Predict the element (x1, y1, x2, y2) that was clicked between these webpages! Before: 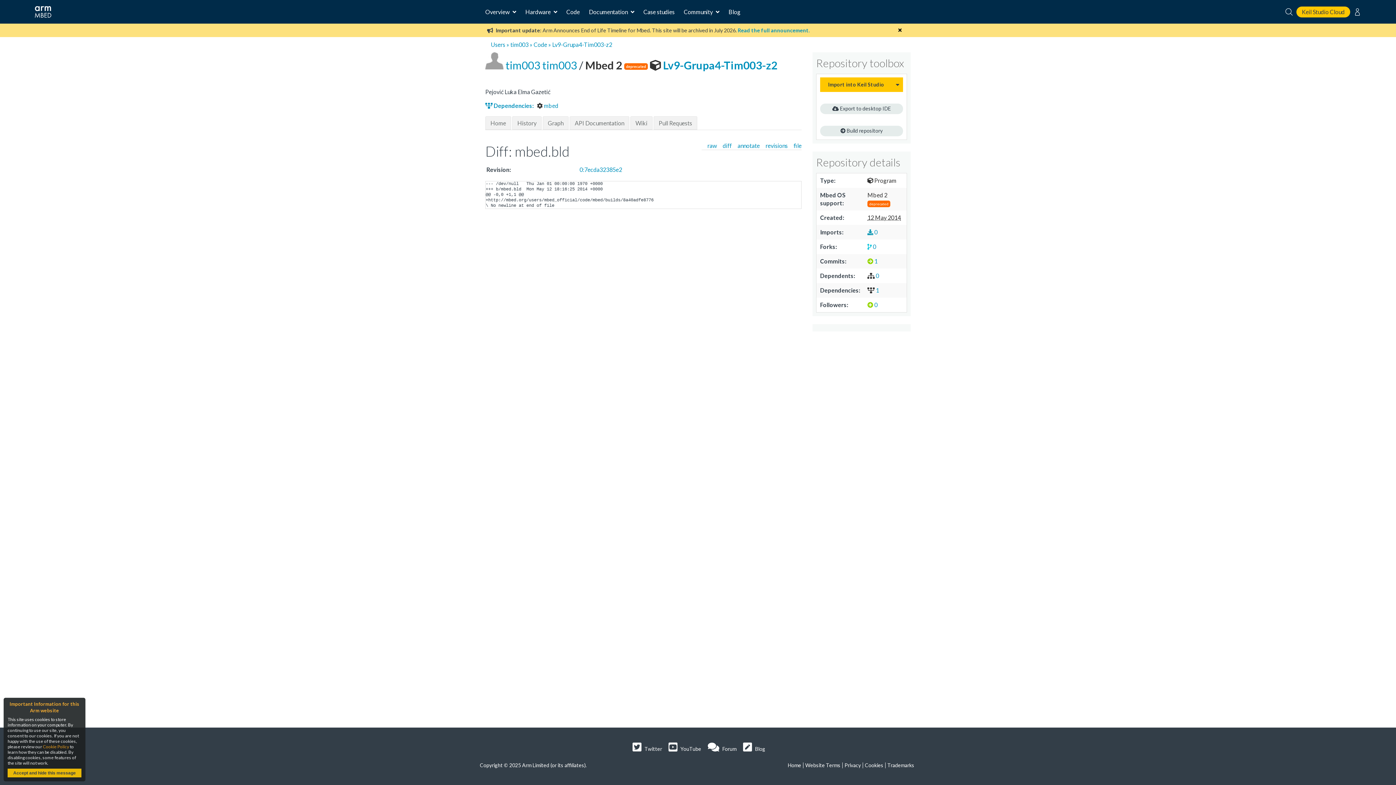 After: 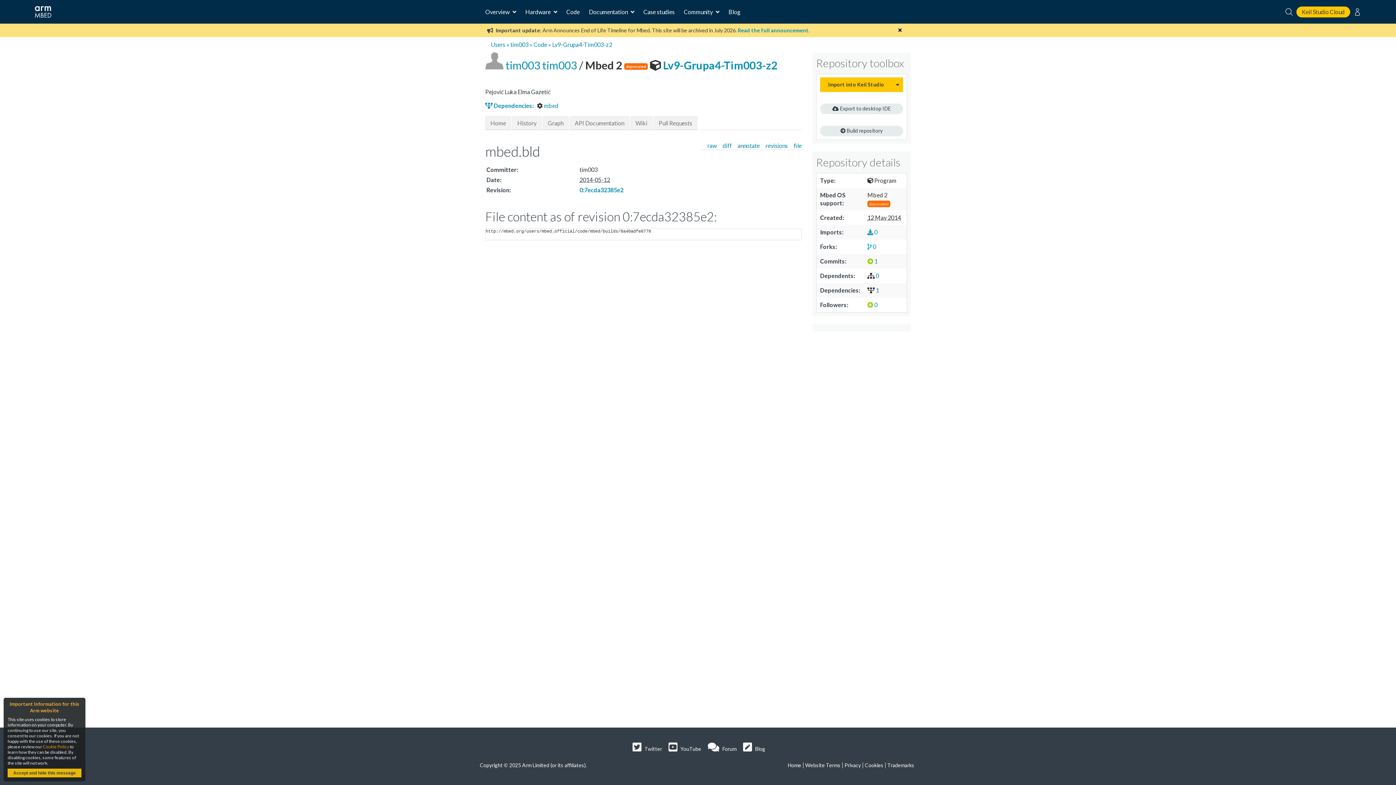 Action: bbox: (793, 142, 801, 148) label: file